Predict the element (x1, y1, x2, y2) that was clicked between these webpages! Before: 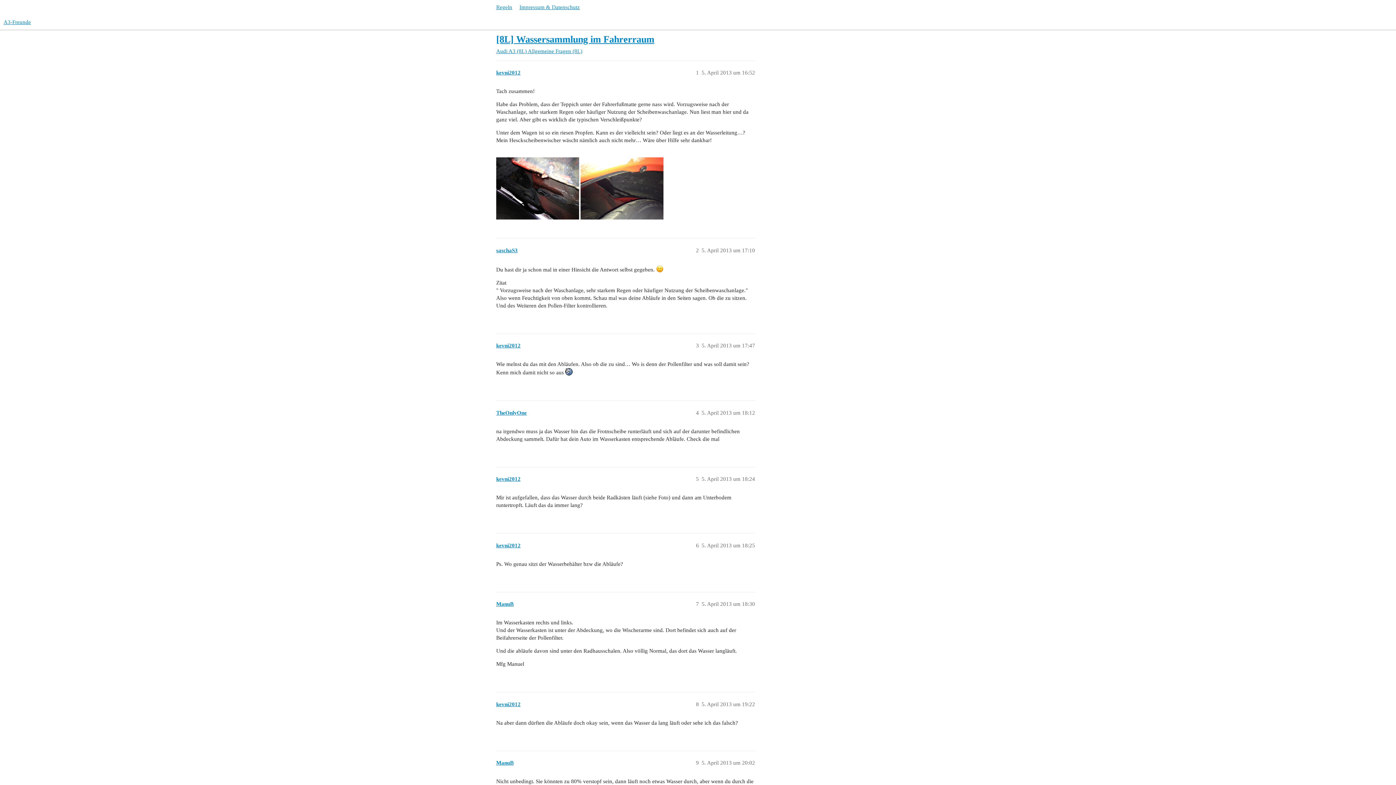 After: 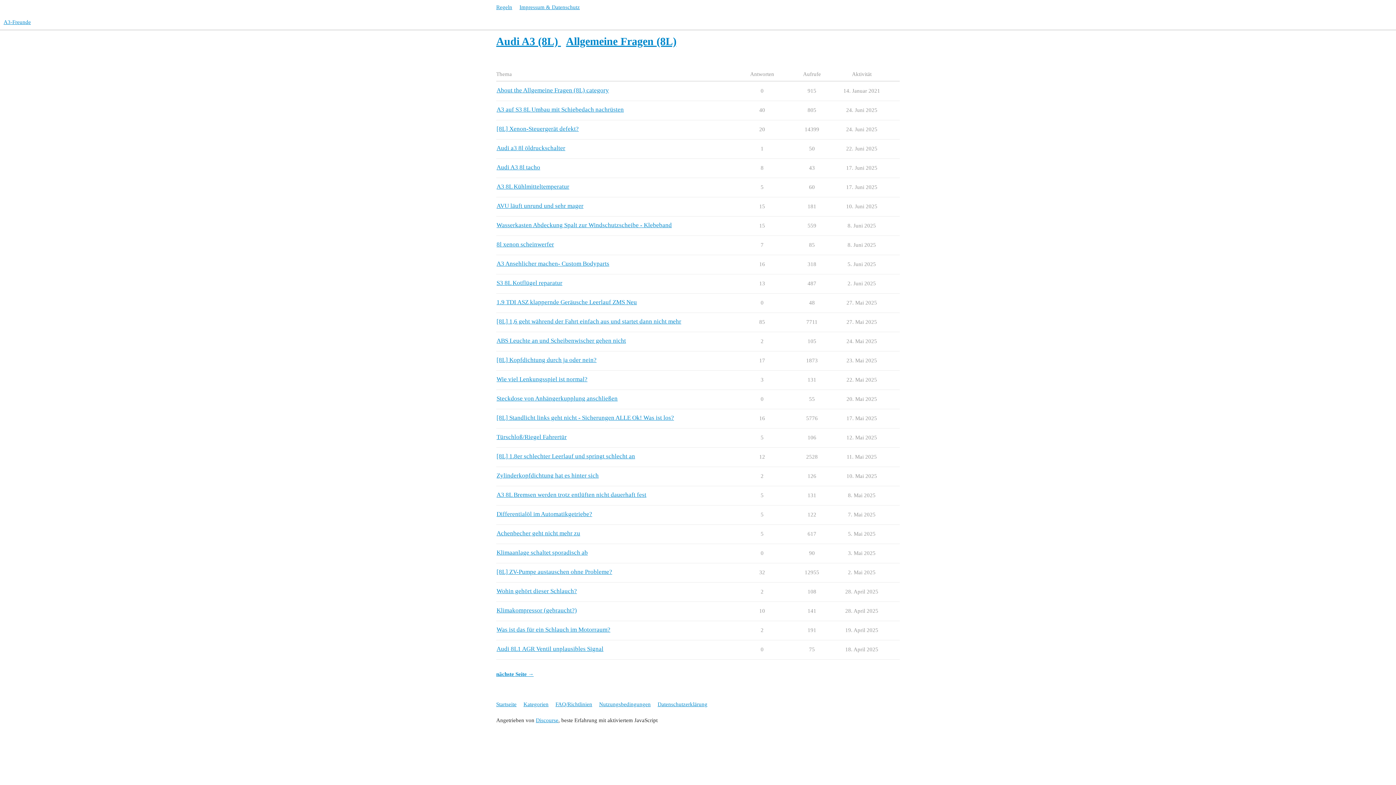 Action: label: Allgemeine Fragen (8L) bbox: (528, 48, 582, 54)